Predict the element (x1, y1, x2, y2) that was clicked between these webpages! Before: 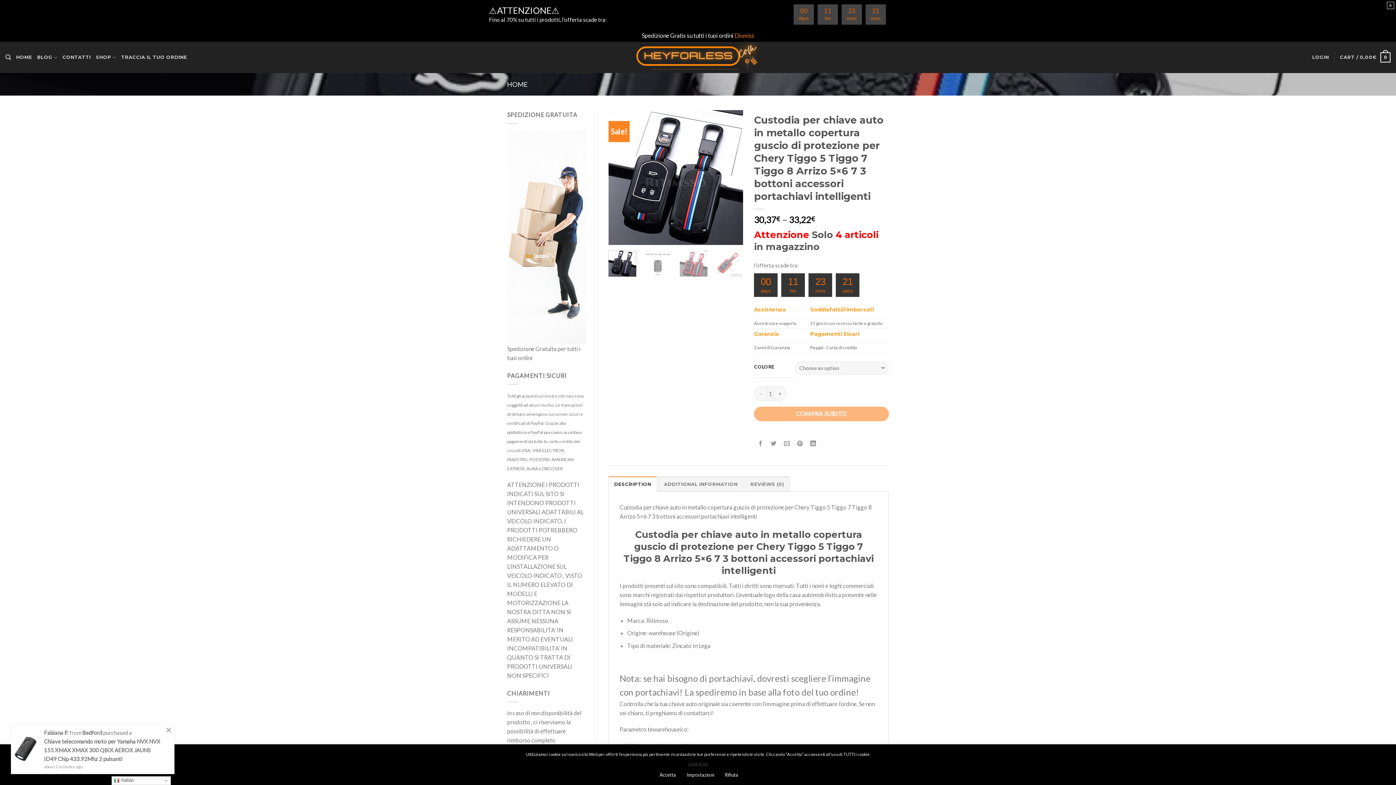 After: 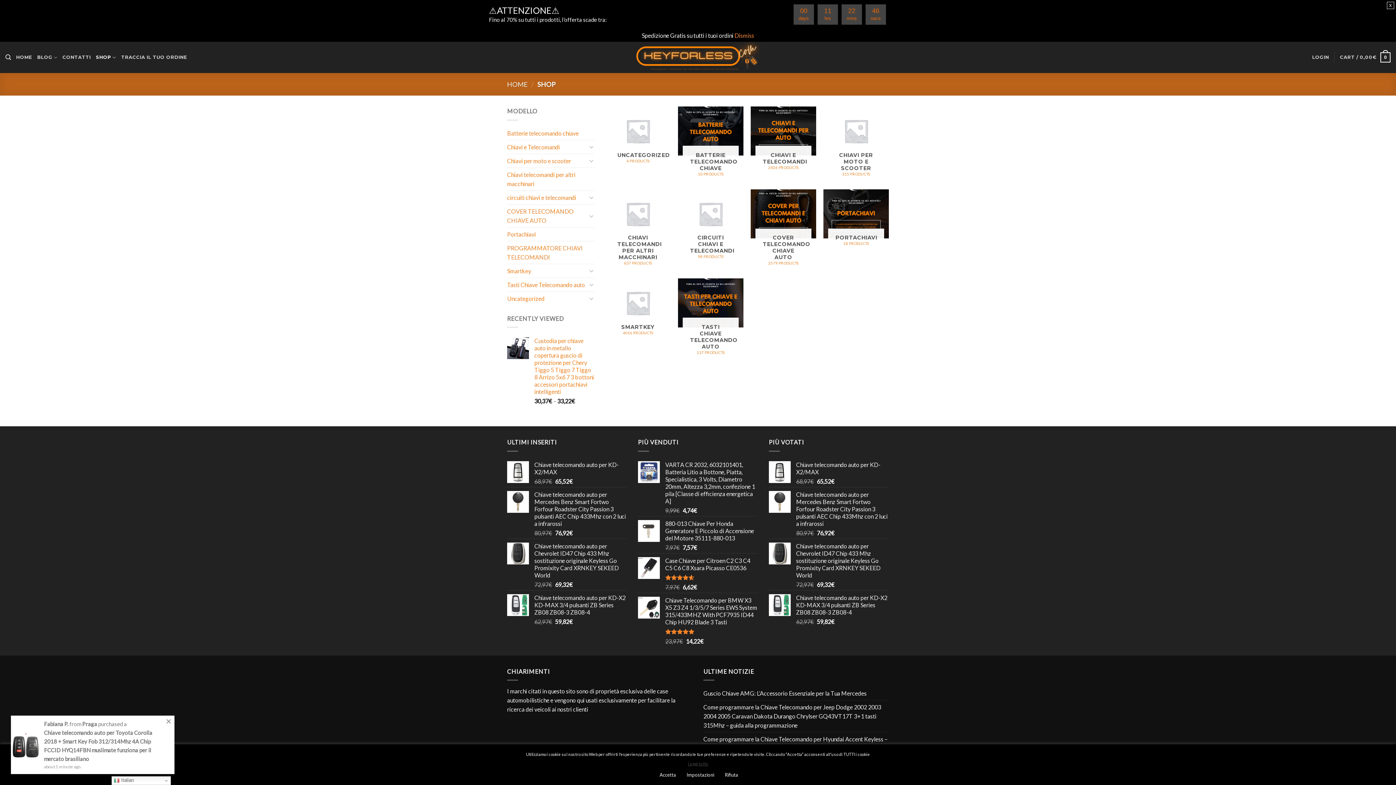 Action: bbox: (95, 50, 116, 64) label: SHOP